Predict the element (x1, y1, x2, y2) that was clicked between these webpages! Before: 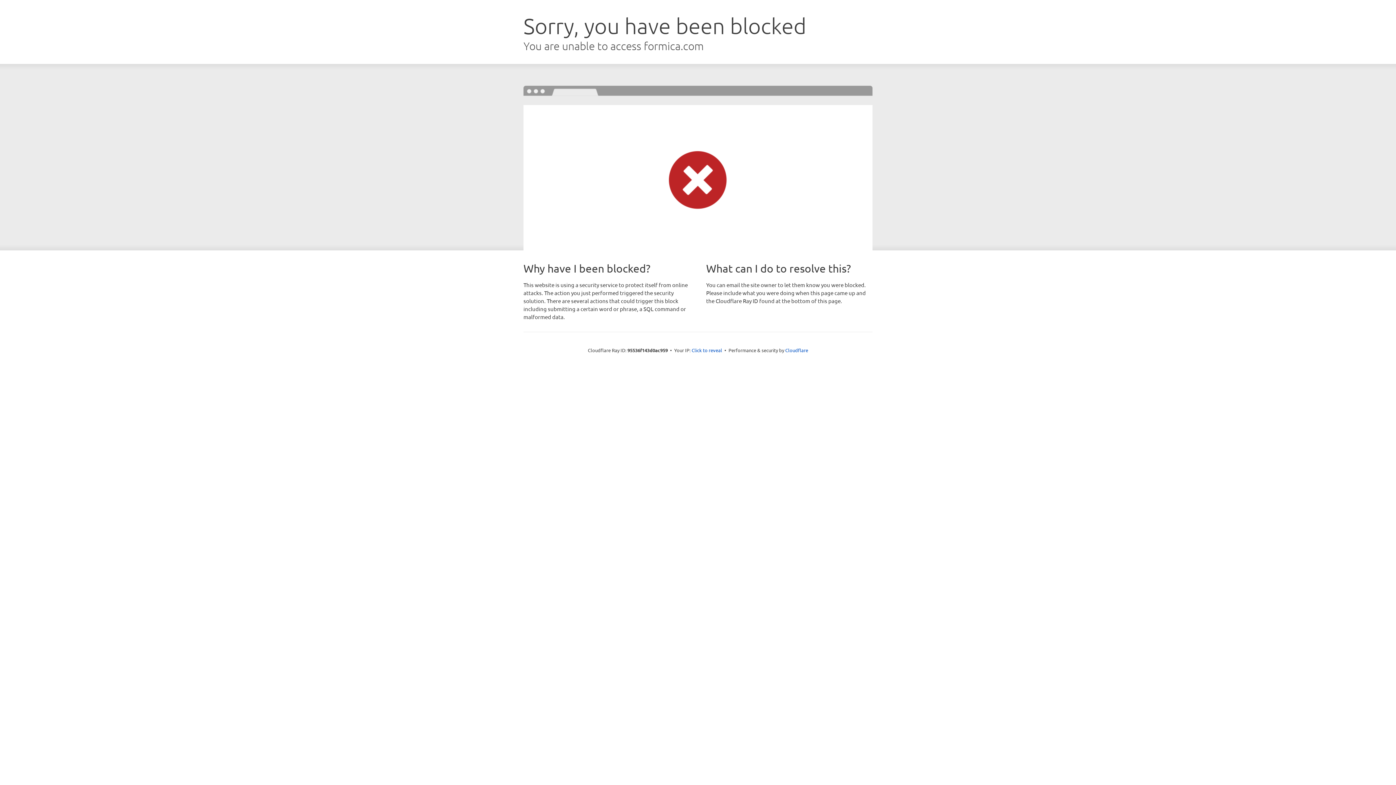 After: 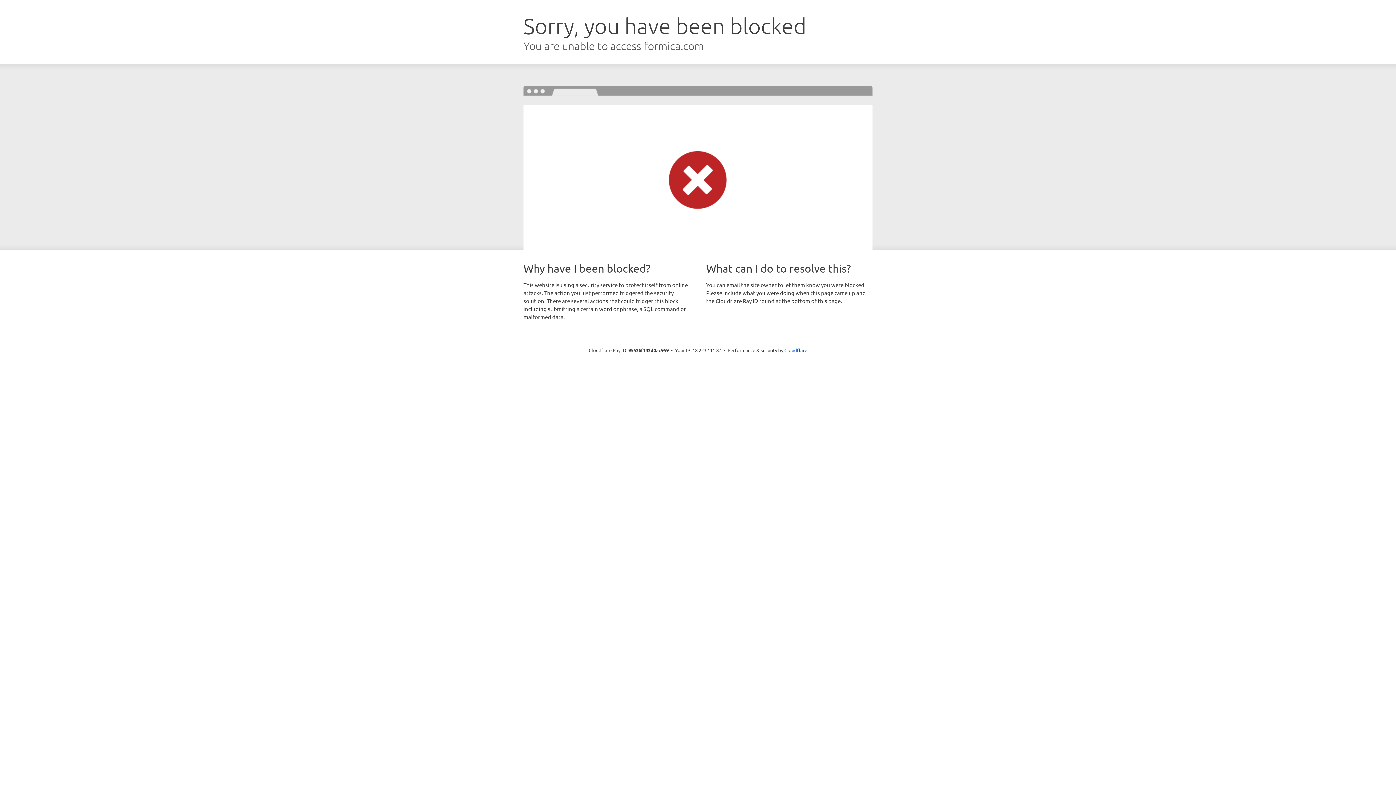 Action: bbox: (691, 346, 722, 353) label: Click to reveal